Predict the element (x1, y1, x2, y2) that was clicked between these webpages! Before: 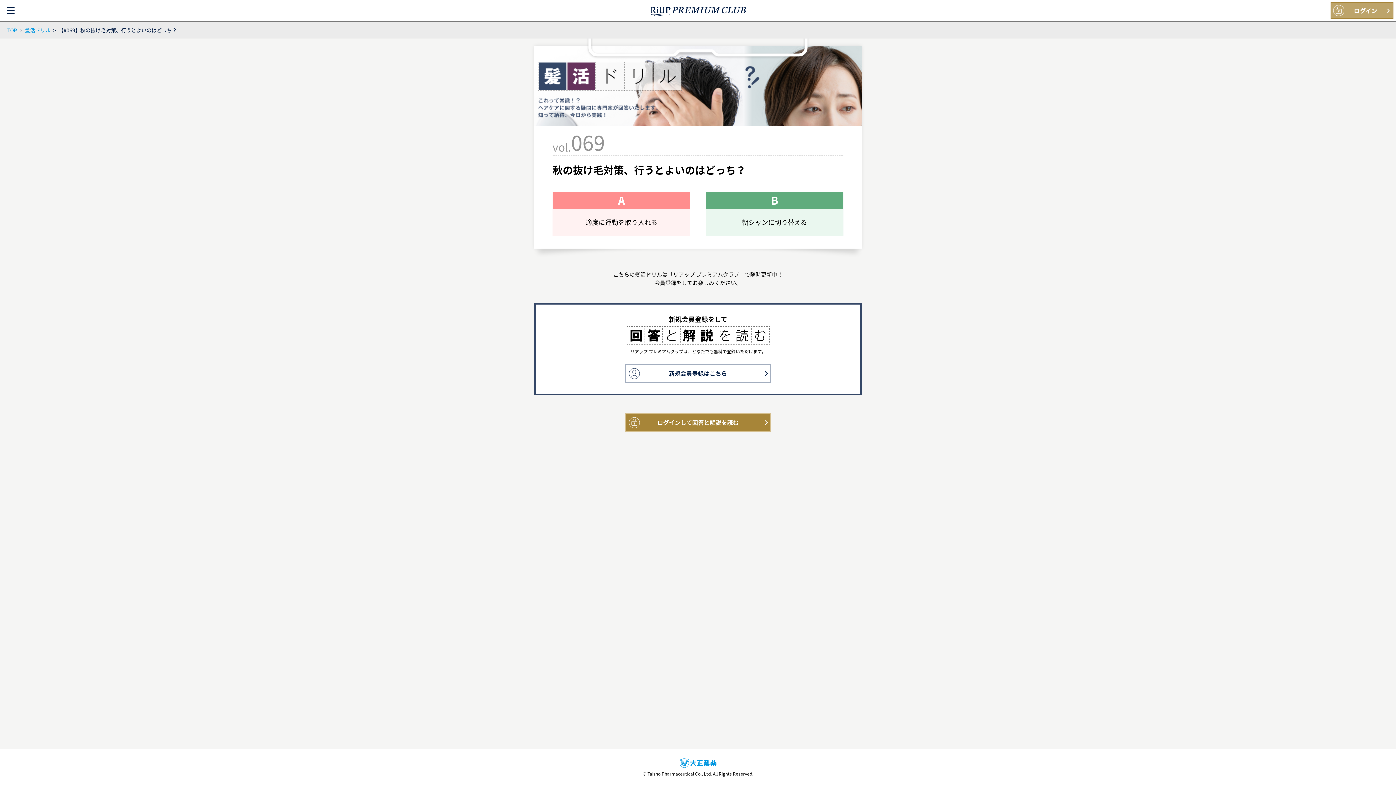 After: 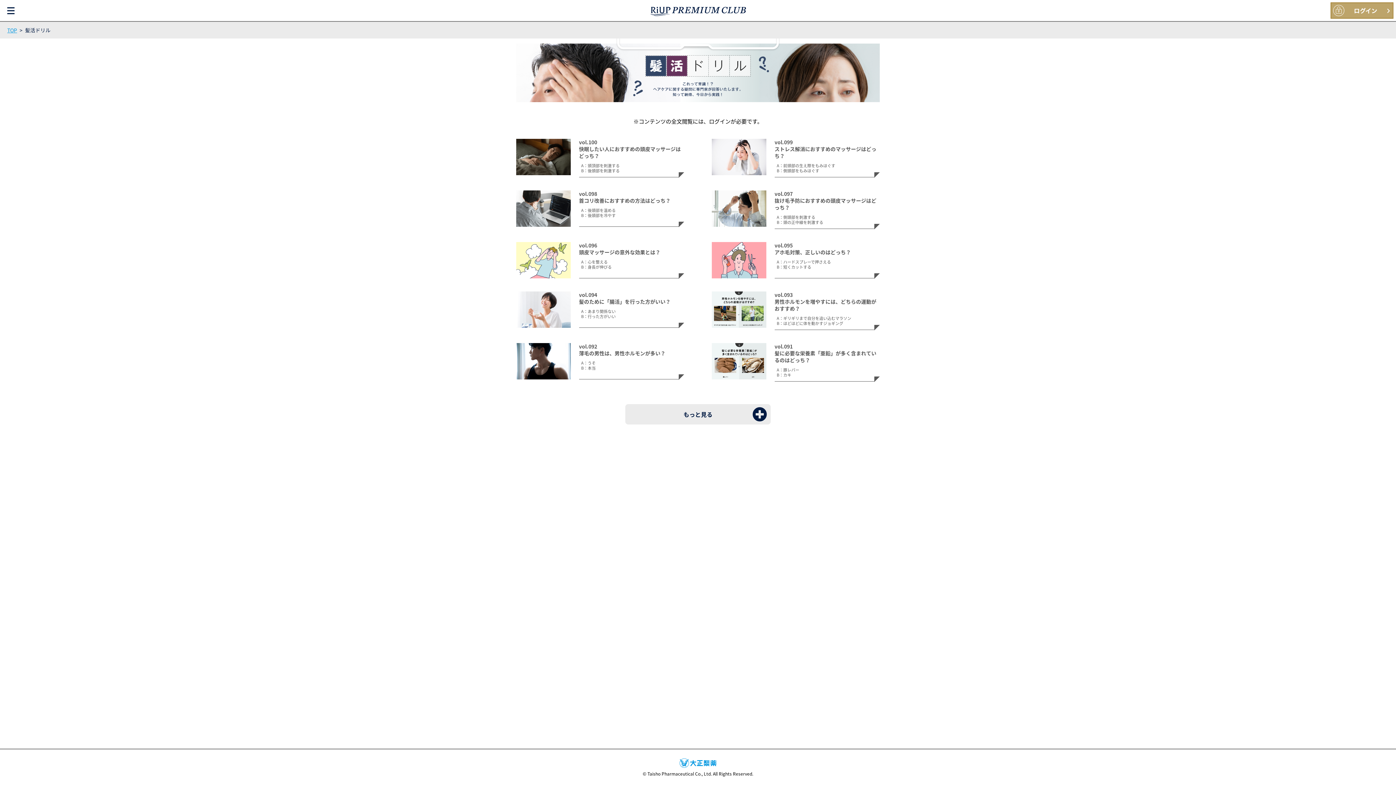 Action: label: 髪活ドリル bbox: (25, 26, 53, 33)